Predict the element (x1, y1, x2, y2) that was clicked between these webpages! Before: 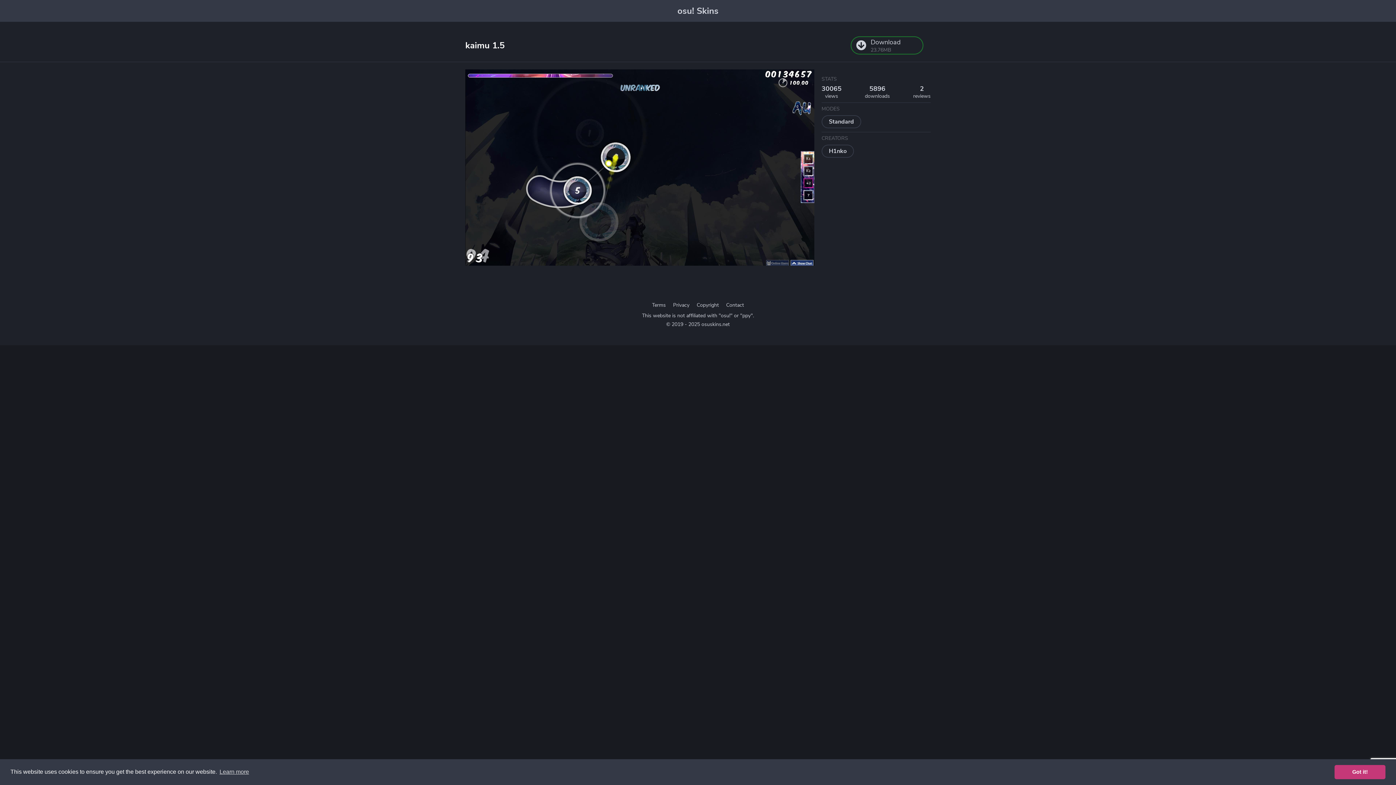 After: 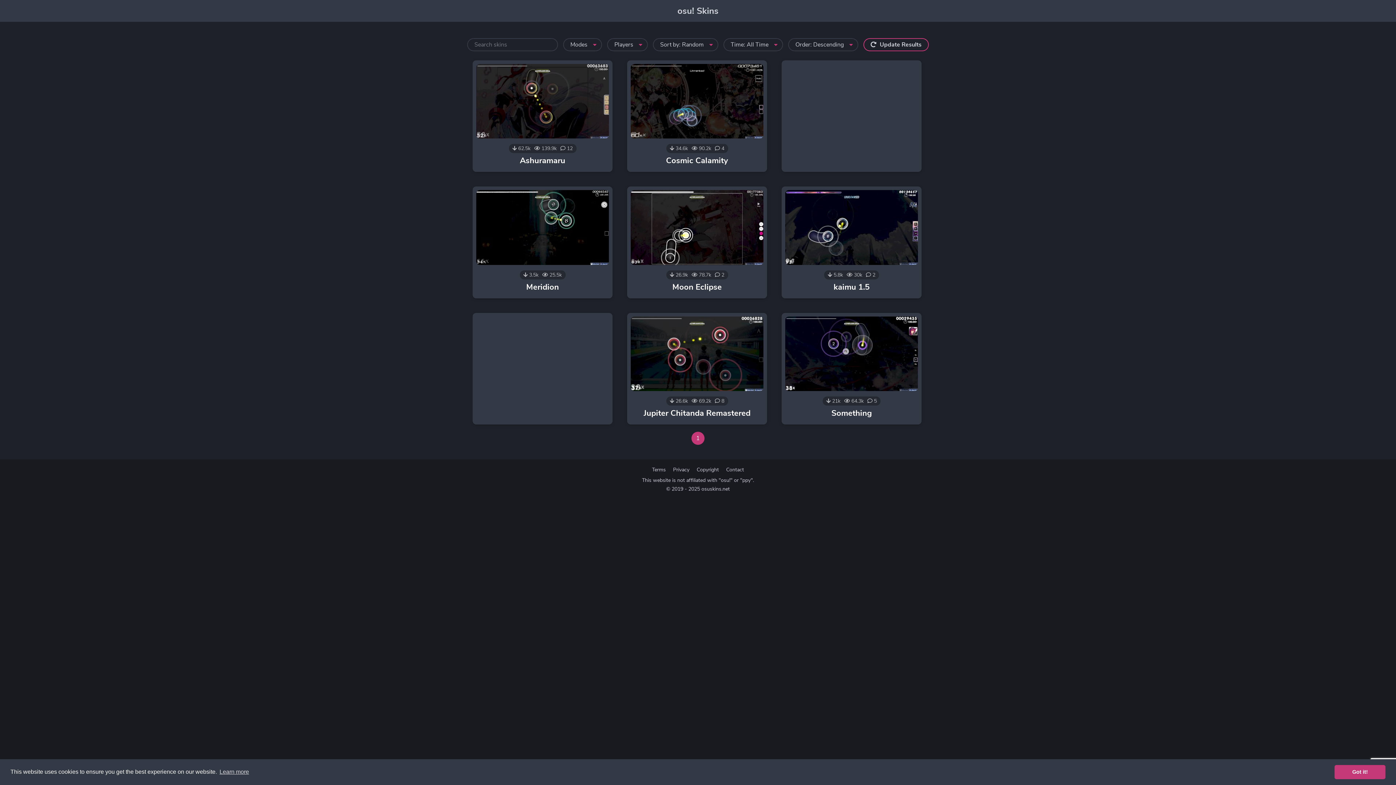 Action: label: H1nko bbox: (821, 144, 854, 157)